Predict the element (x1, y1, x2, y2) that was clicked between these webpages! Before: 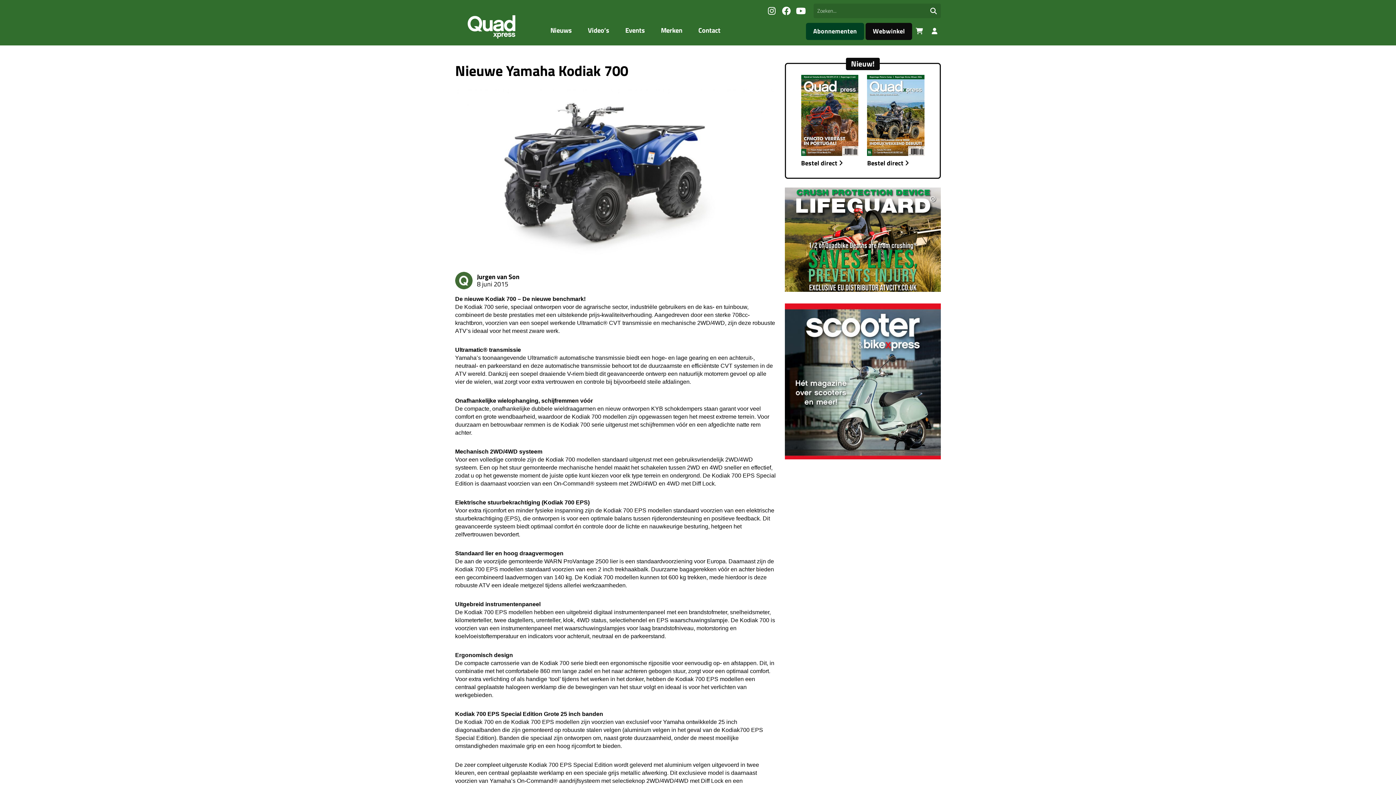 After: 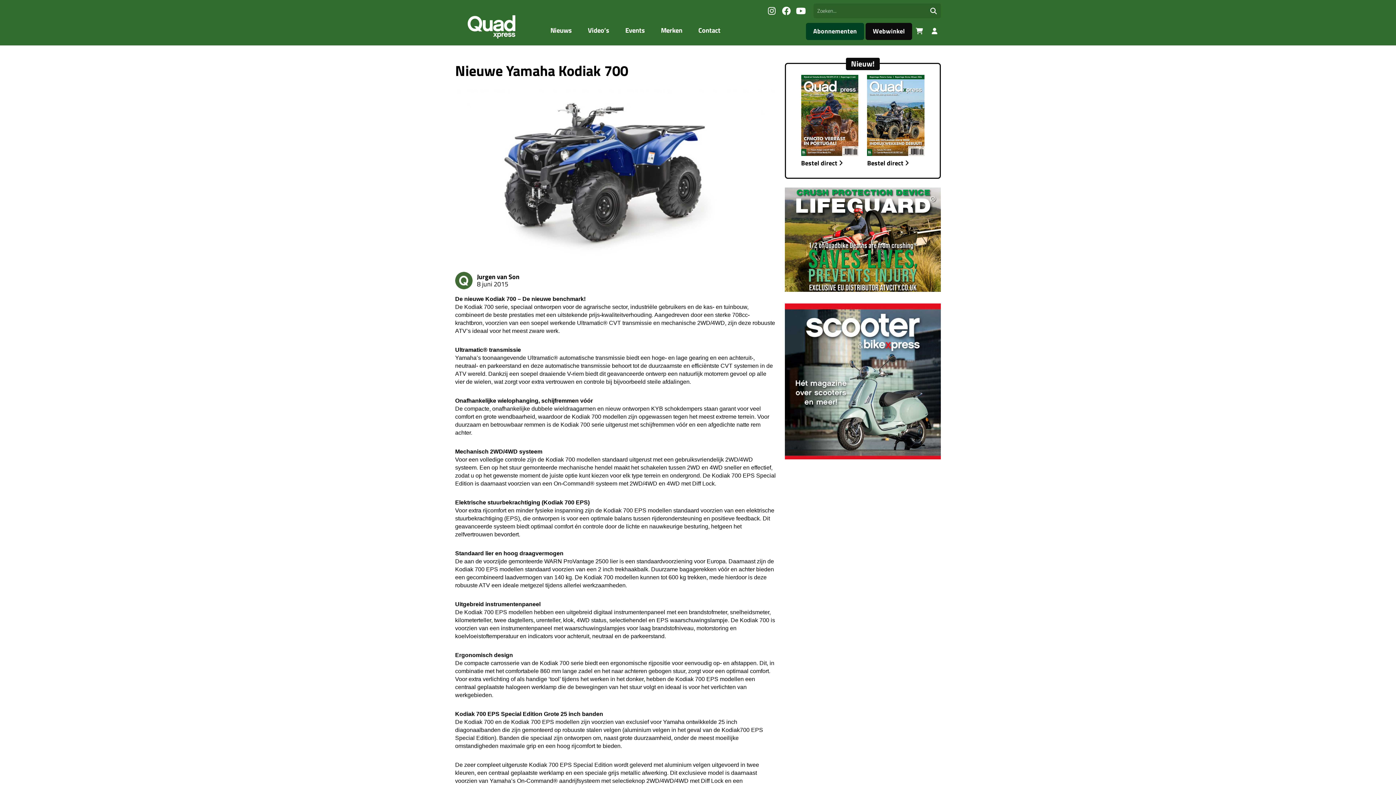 Action: bbox: (793, 5, 808, 16)